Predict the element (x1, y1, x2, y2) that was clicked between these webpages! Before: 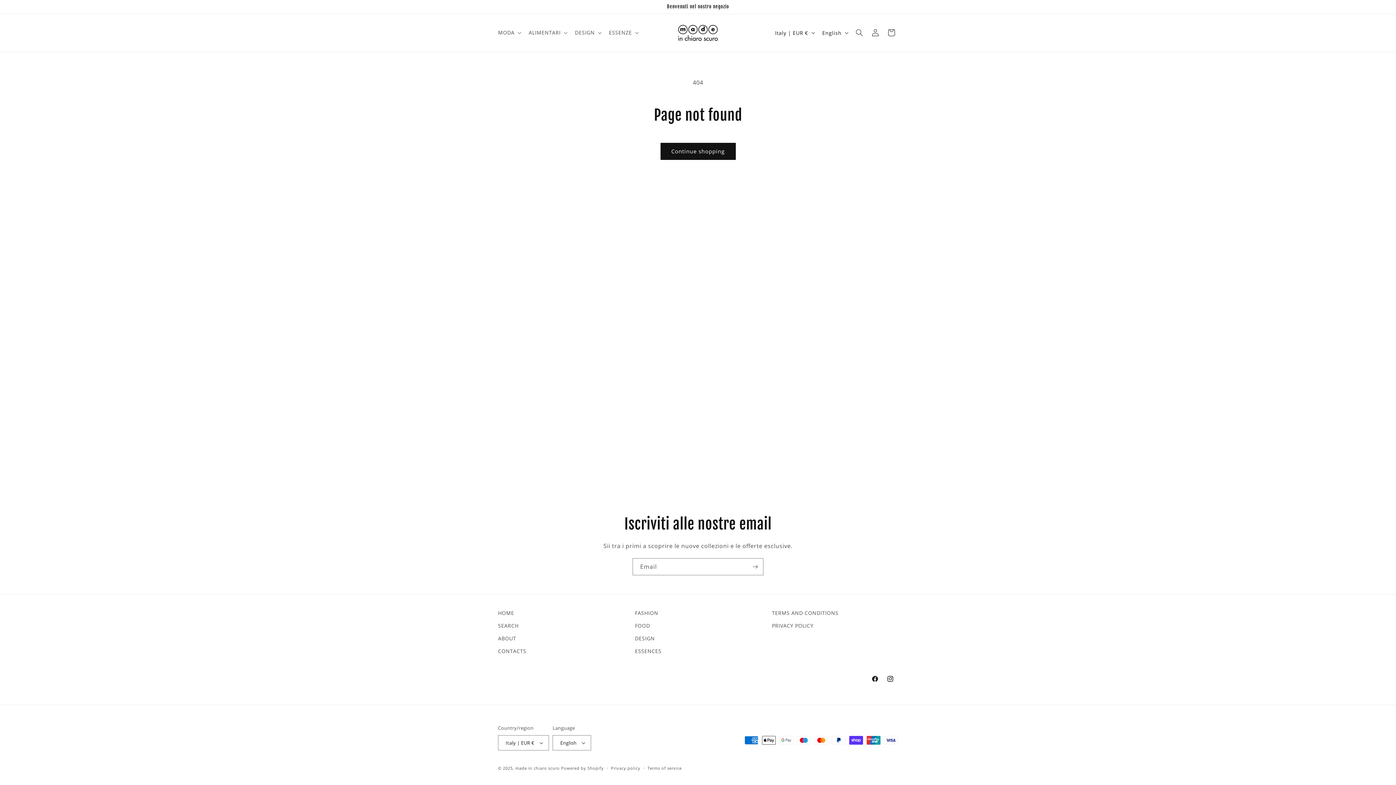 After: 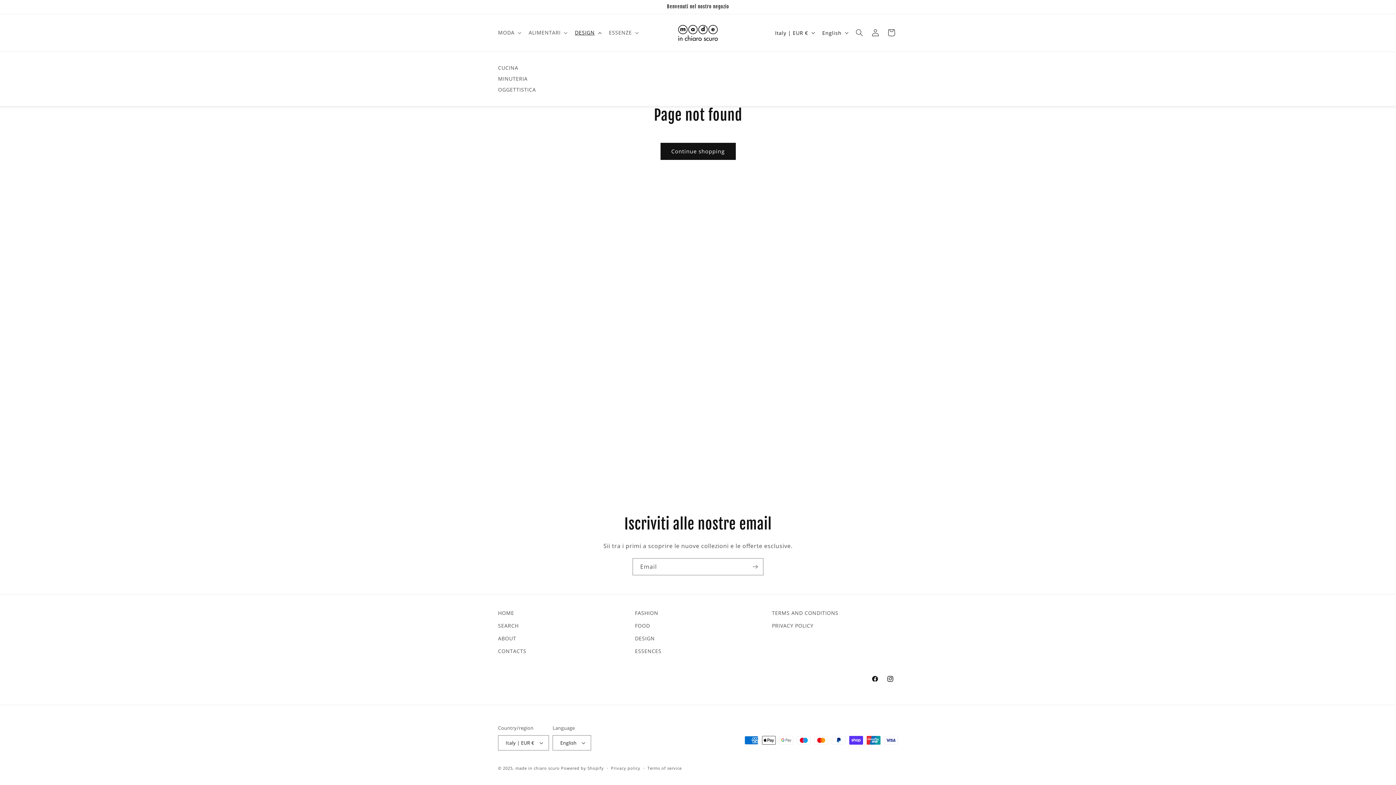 Action: bbox: (570, 25, 604, 40) label: DESIGN